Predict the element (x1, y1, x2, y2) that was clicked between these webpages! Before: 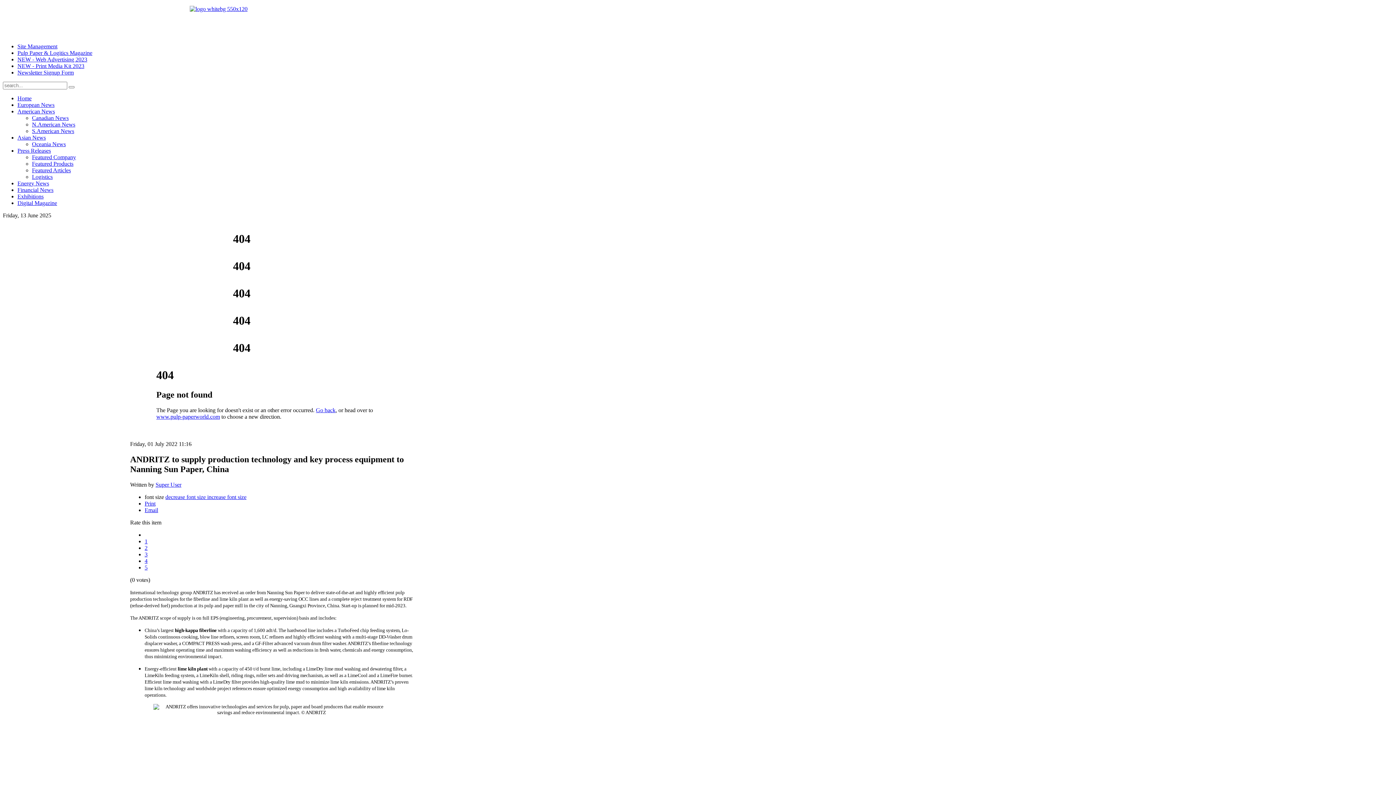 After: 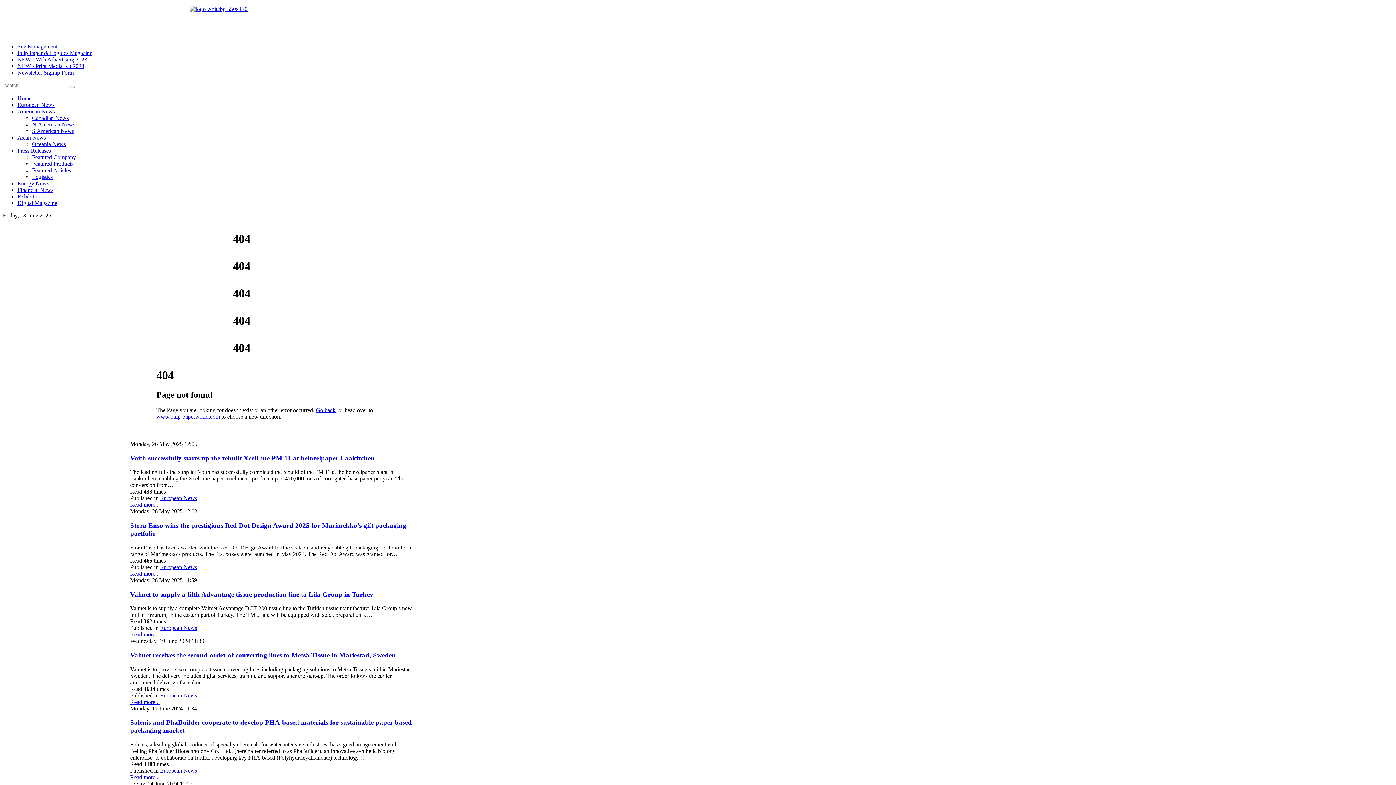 Action: label: European News bbox: (17, 101, 54, 108)